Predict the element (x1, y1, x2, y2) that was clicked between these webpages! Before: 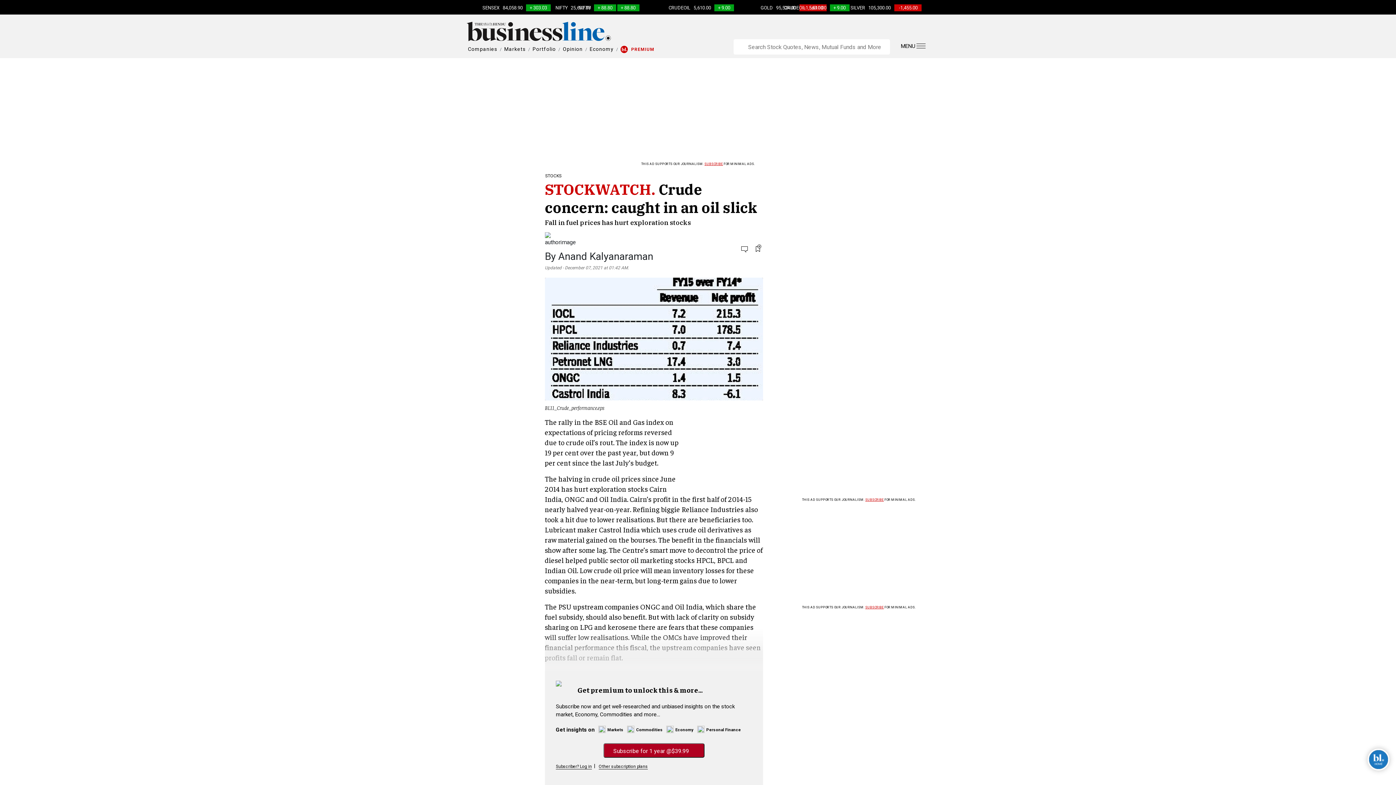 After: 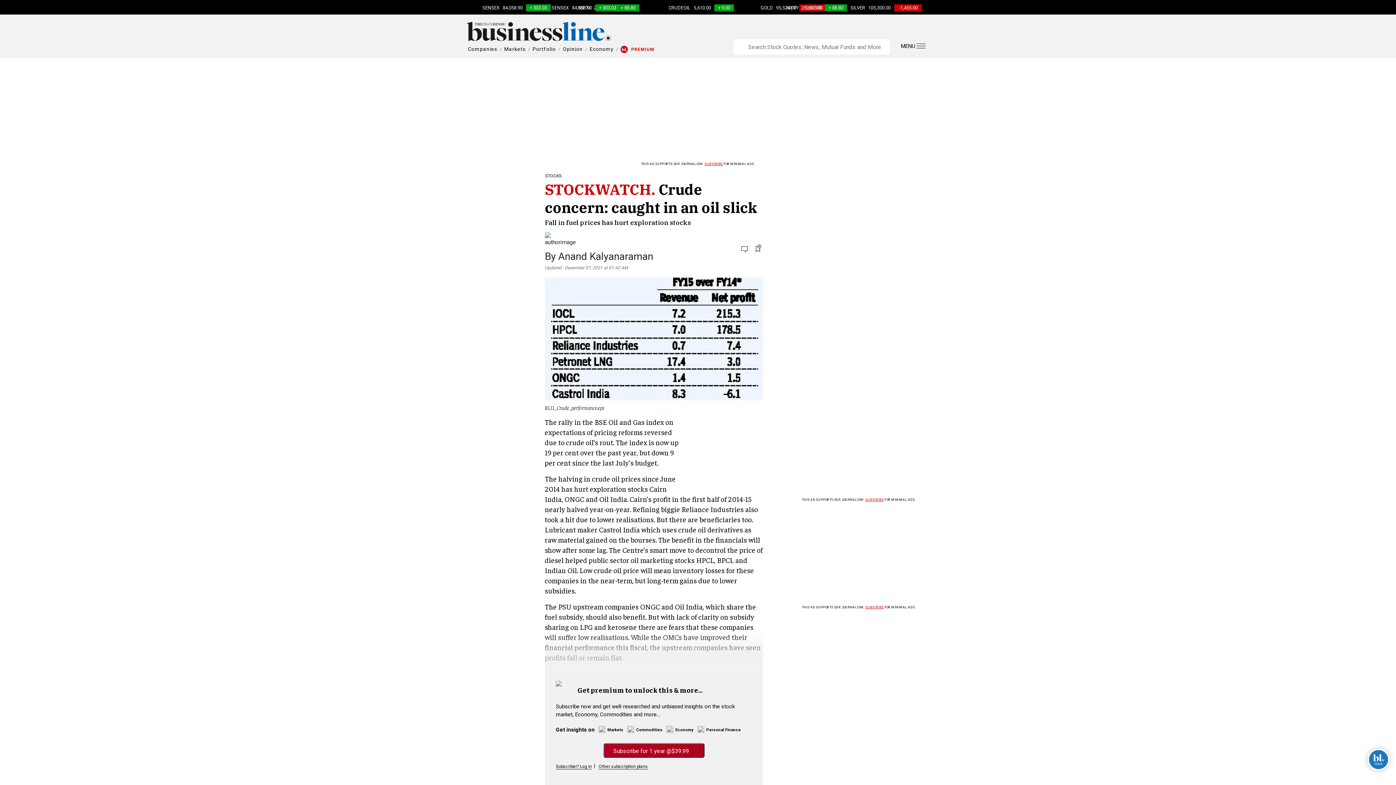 Action: bbox: (544, 235, 576, 242)